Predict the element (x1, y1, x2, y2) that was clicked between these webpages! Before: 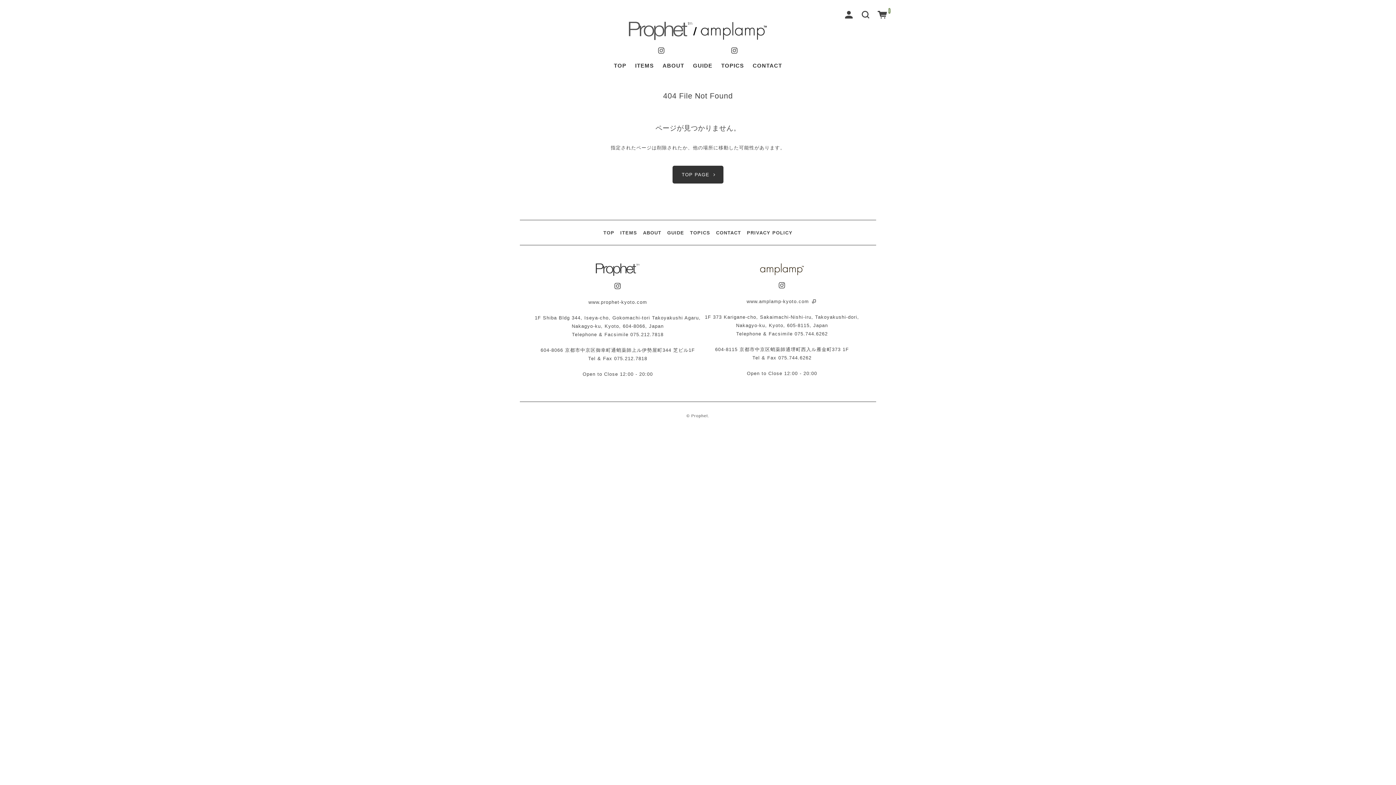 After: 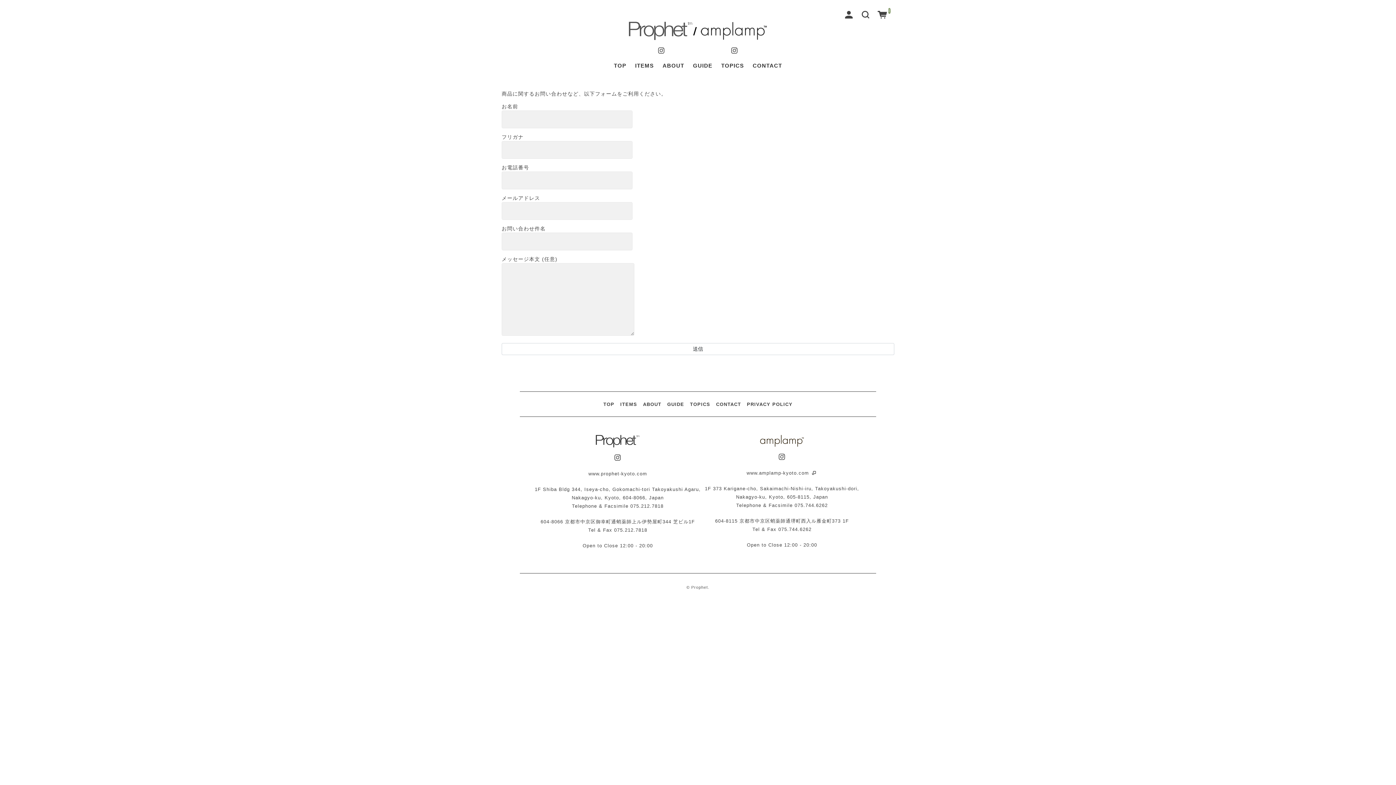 Action: bbox: (716, 230, 741, 235) label: CONTACT